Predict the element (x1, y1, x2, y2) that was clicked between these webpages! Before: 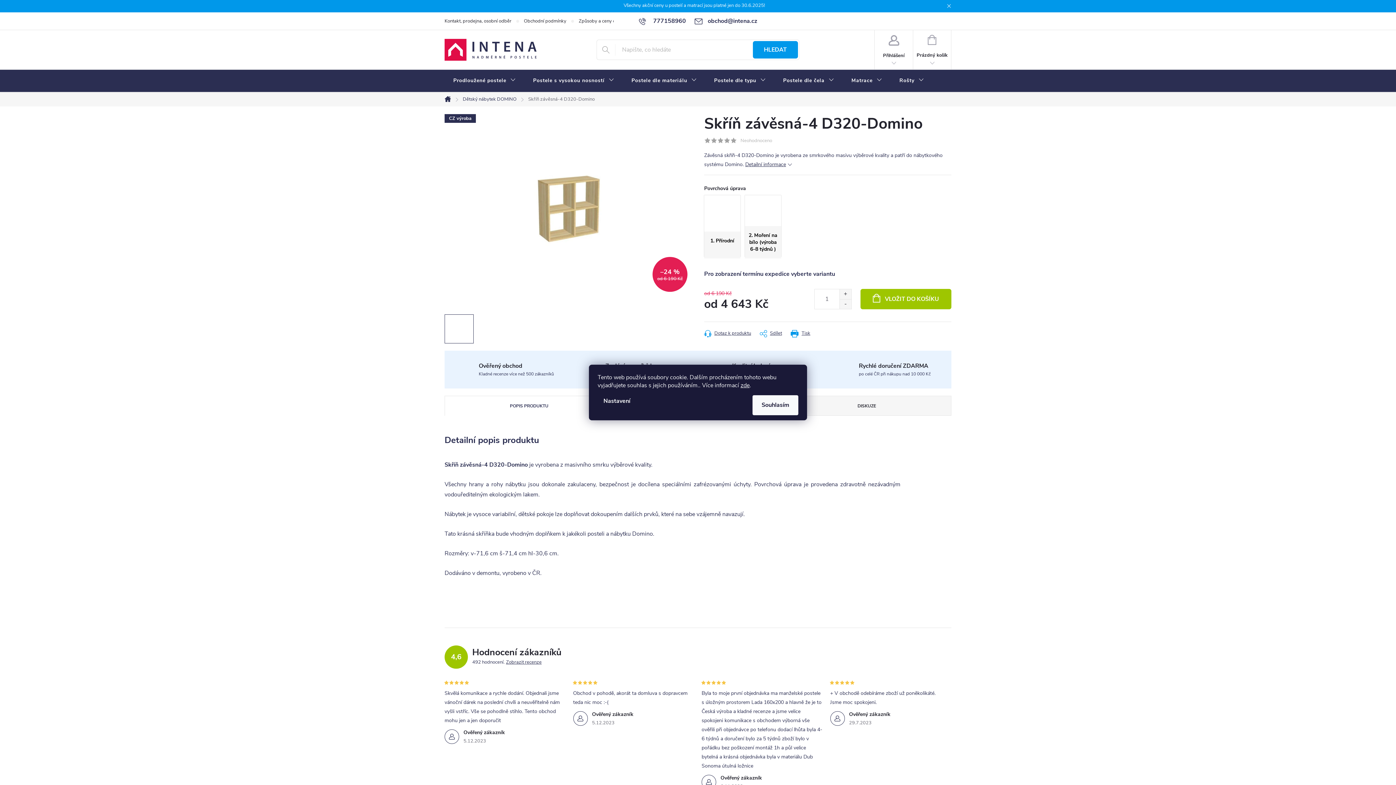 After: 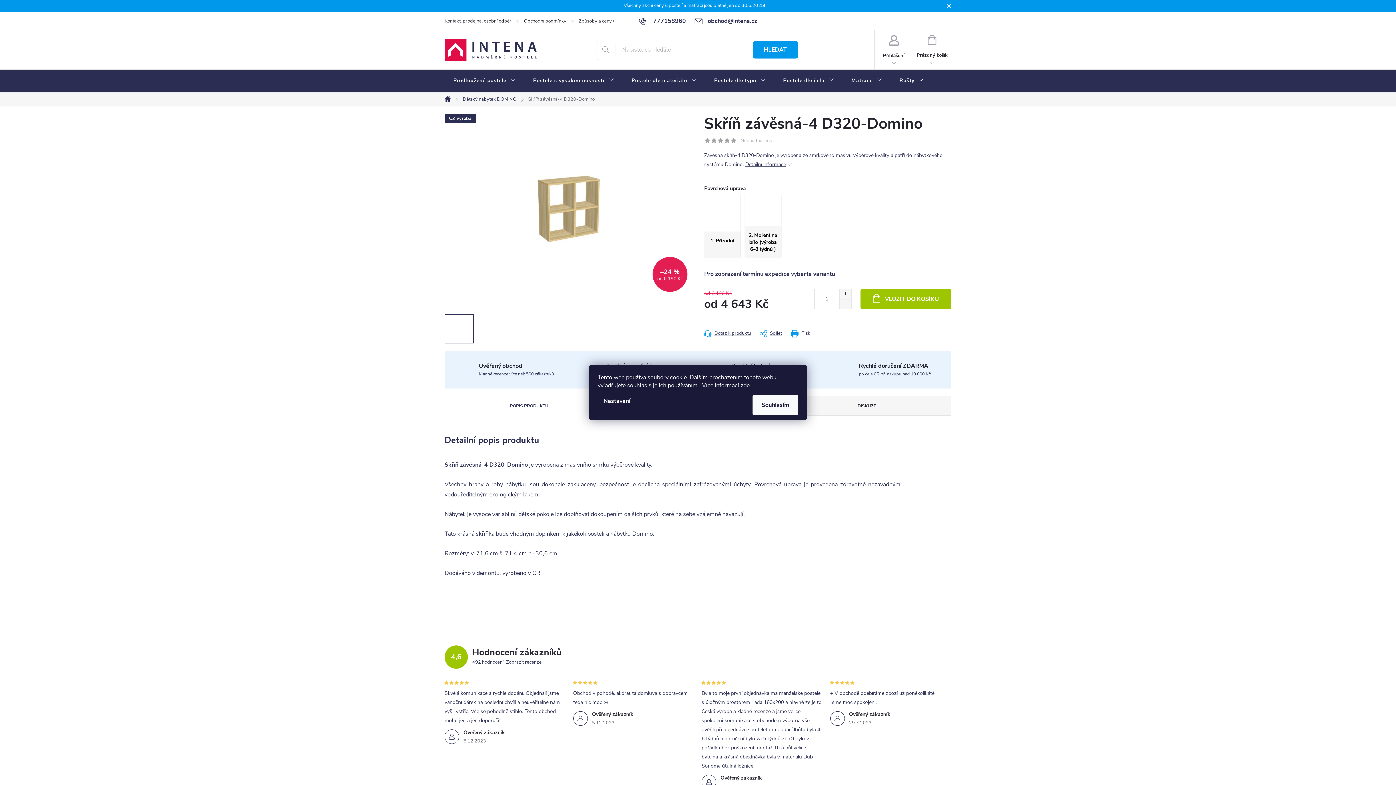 Action: label: Tisk bbox: (790, 329, 810, 337)